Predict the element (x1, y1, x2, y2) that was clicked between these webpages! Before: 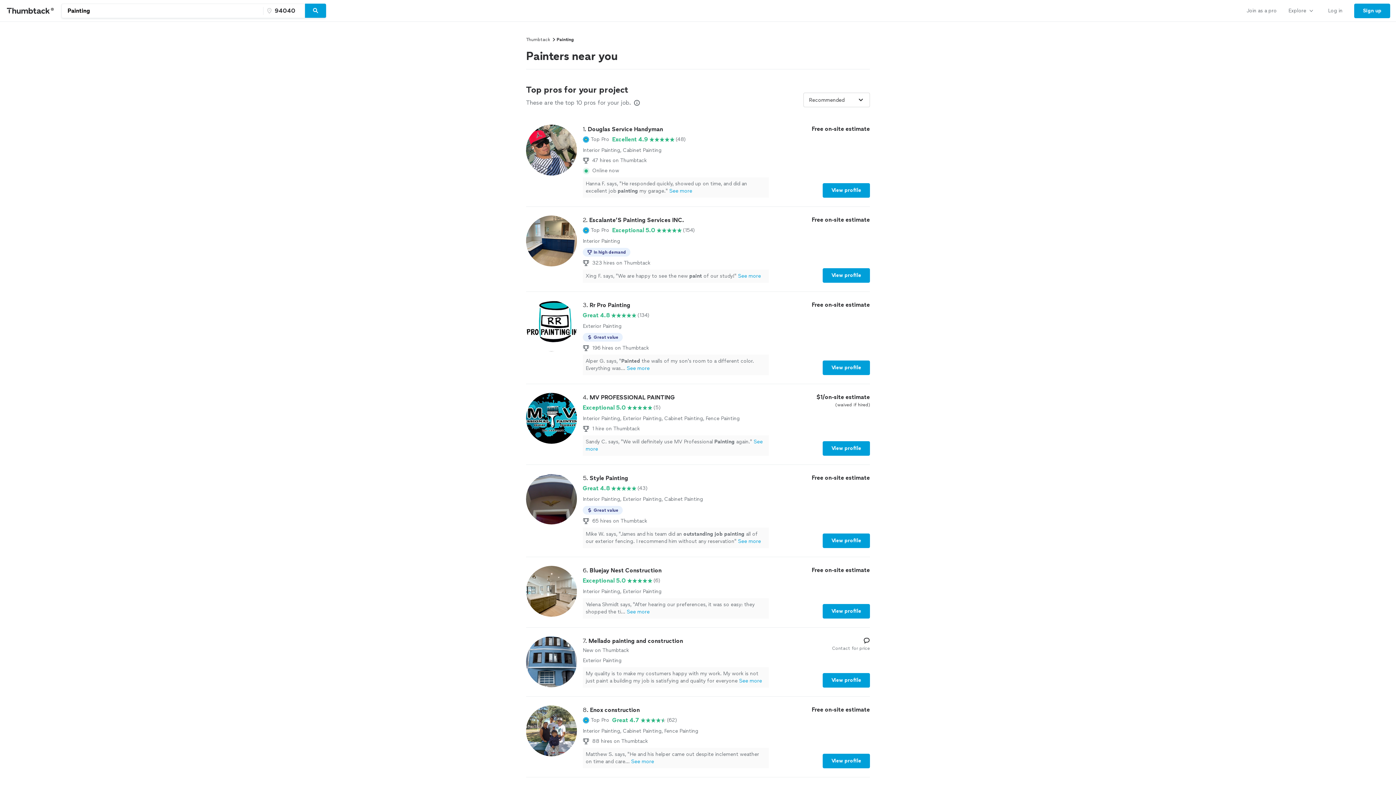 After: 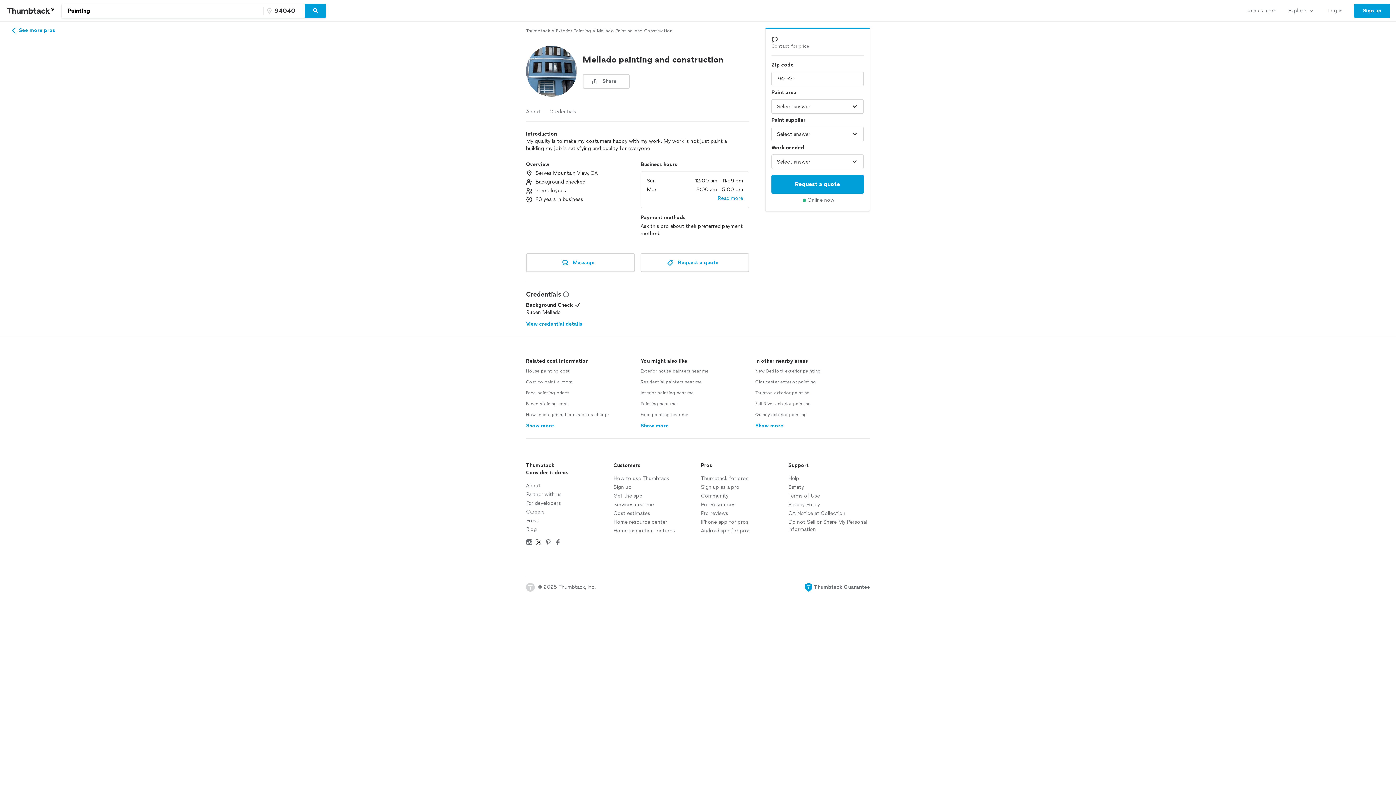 Action: bbox: (822, 673, 870, 688) label: View profile